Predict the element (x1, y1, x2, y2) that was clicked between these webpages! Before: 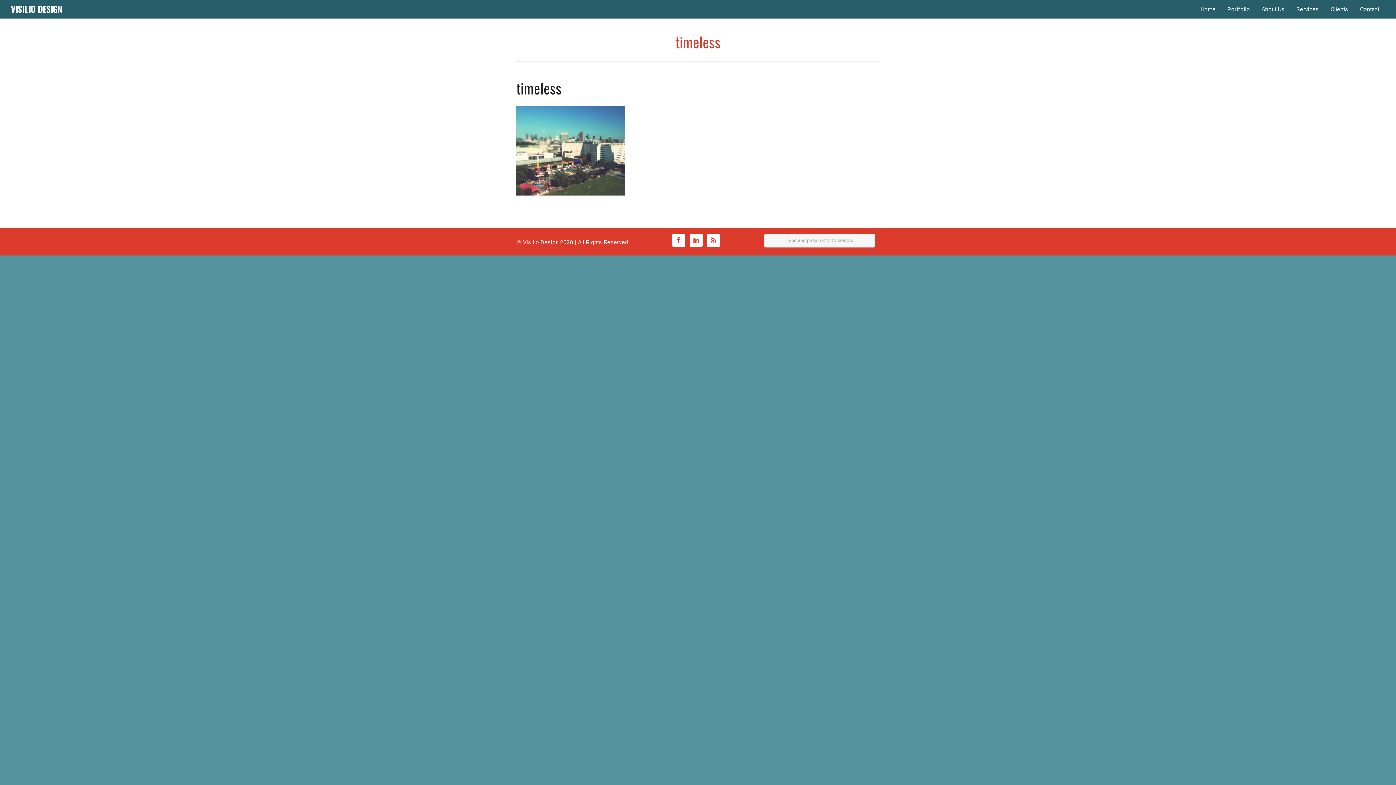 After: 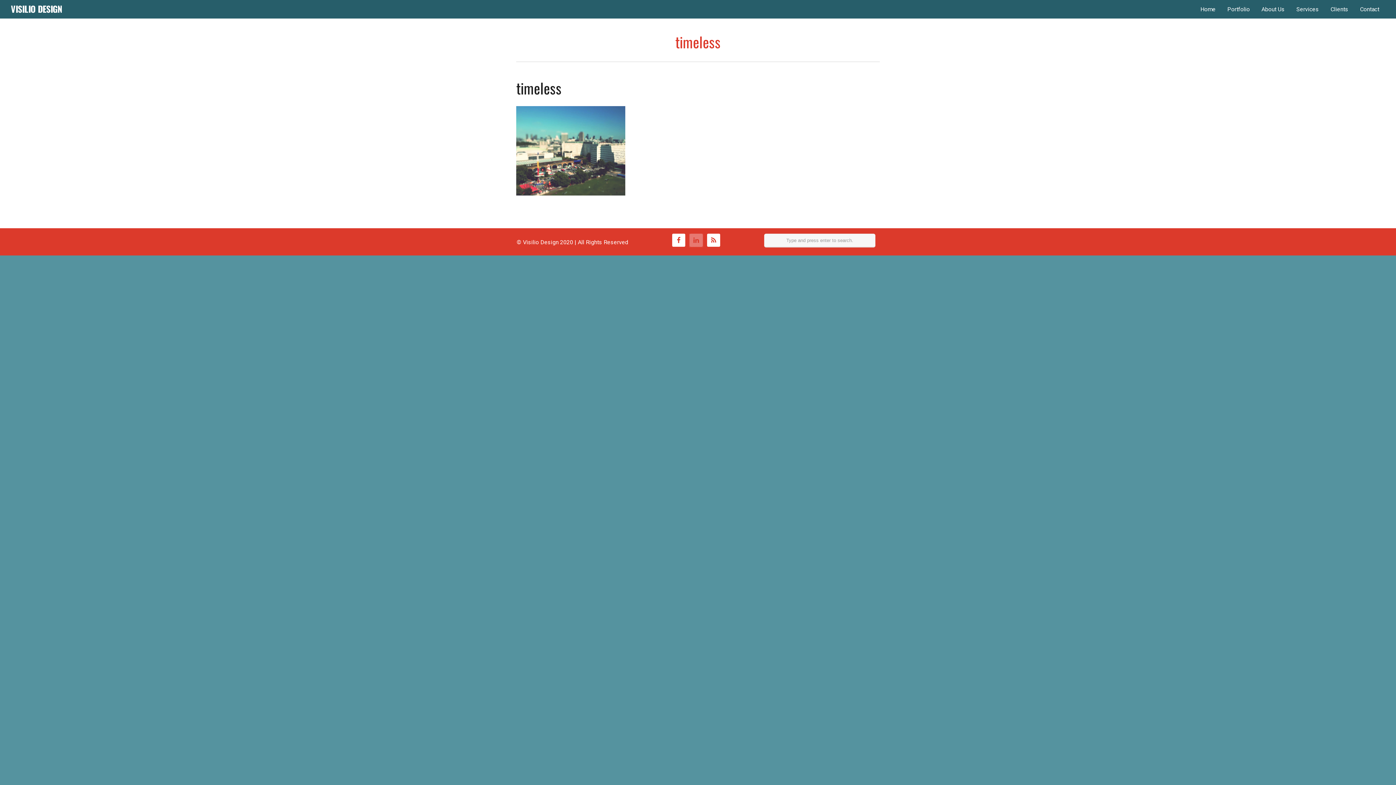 Action: bbox: (689, 233, 702, 246)